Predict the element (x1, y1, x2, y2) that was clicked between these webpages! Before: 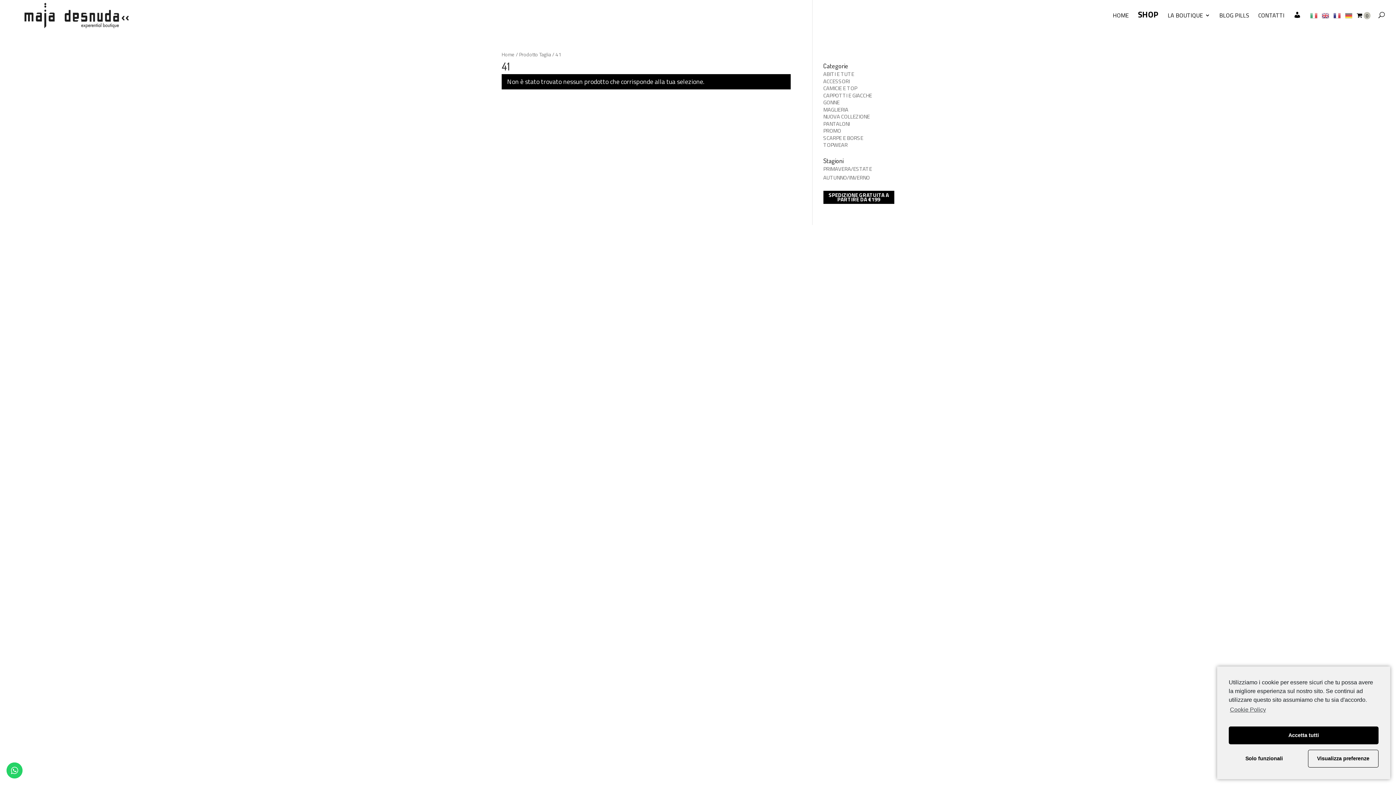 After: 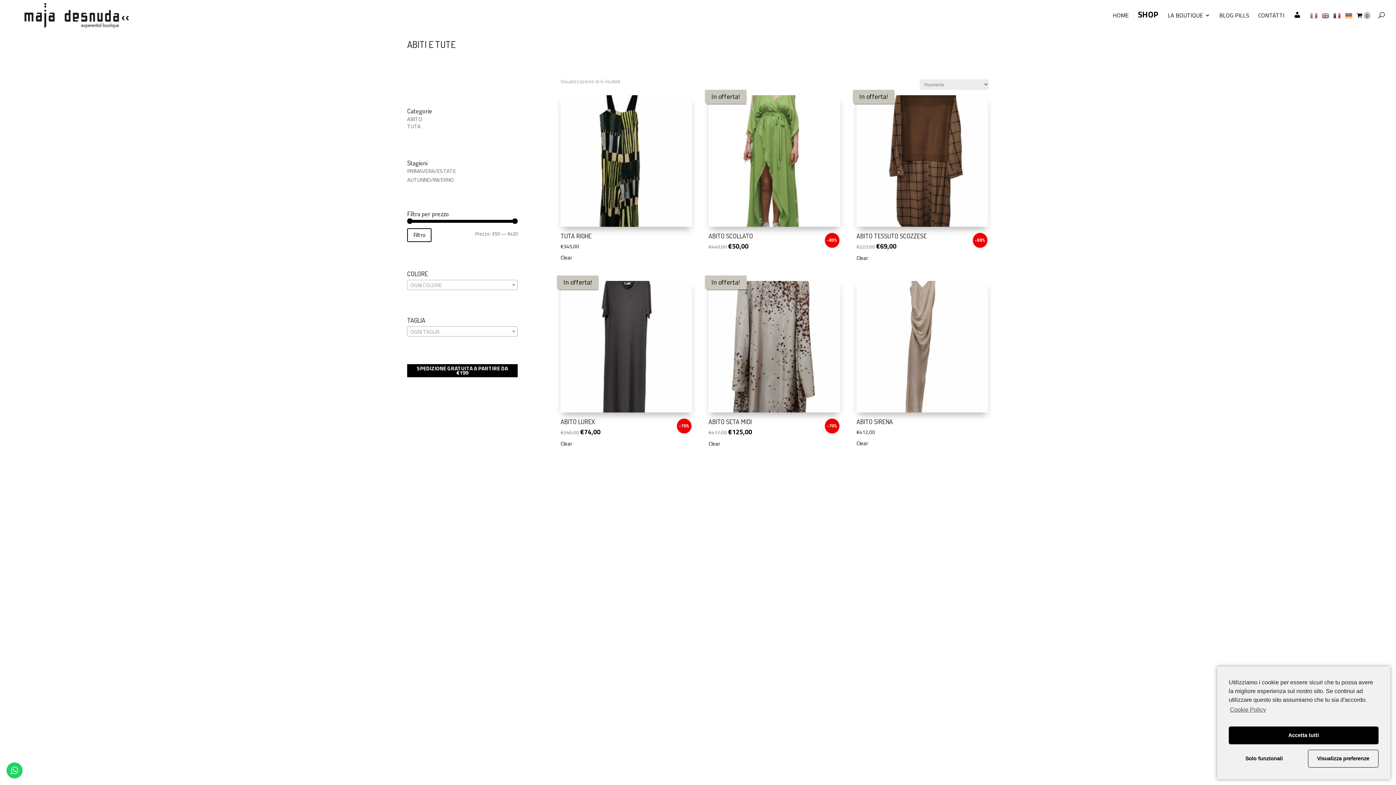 Action: bbox: (823, 69, 854, 78) label: ABITI E TUTE